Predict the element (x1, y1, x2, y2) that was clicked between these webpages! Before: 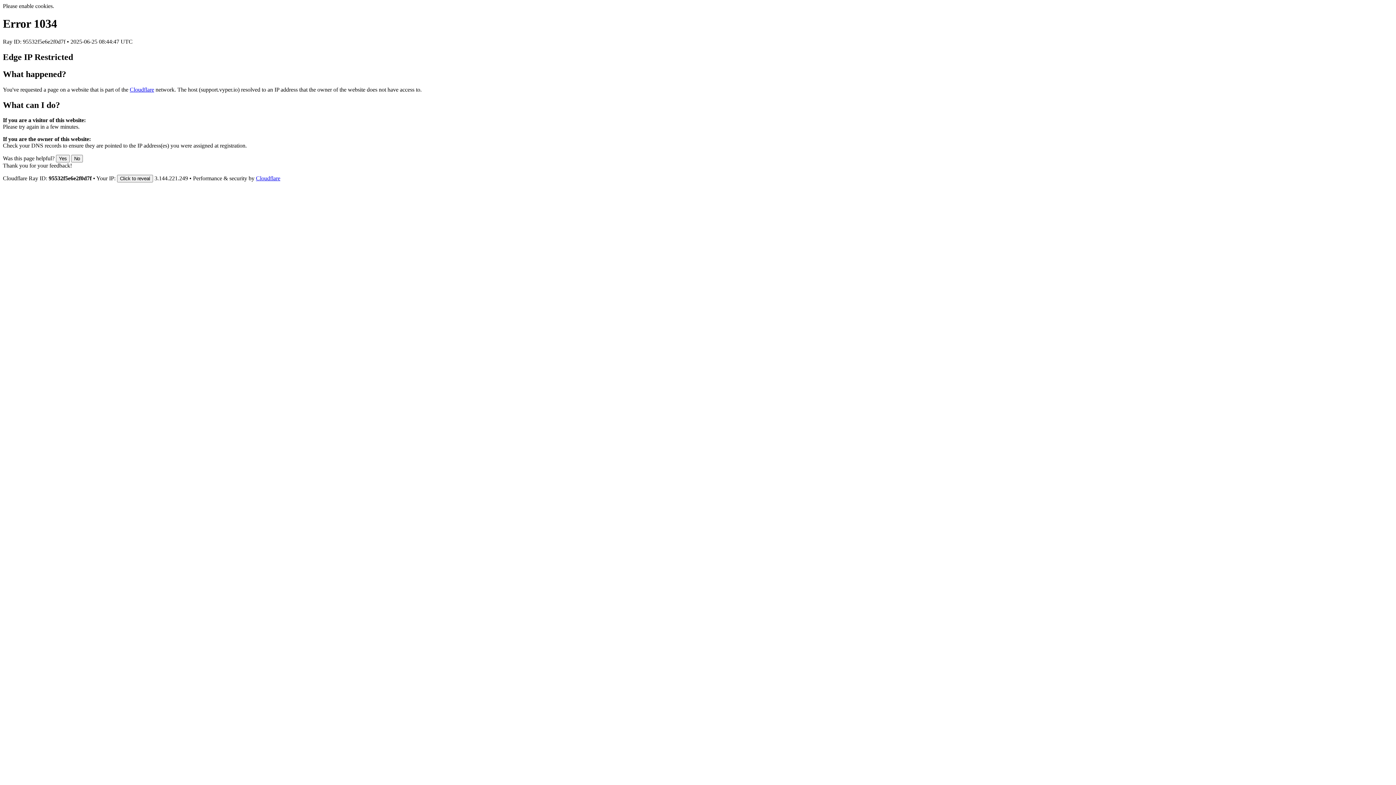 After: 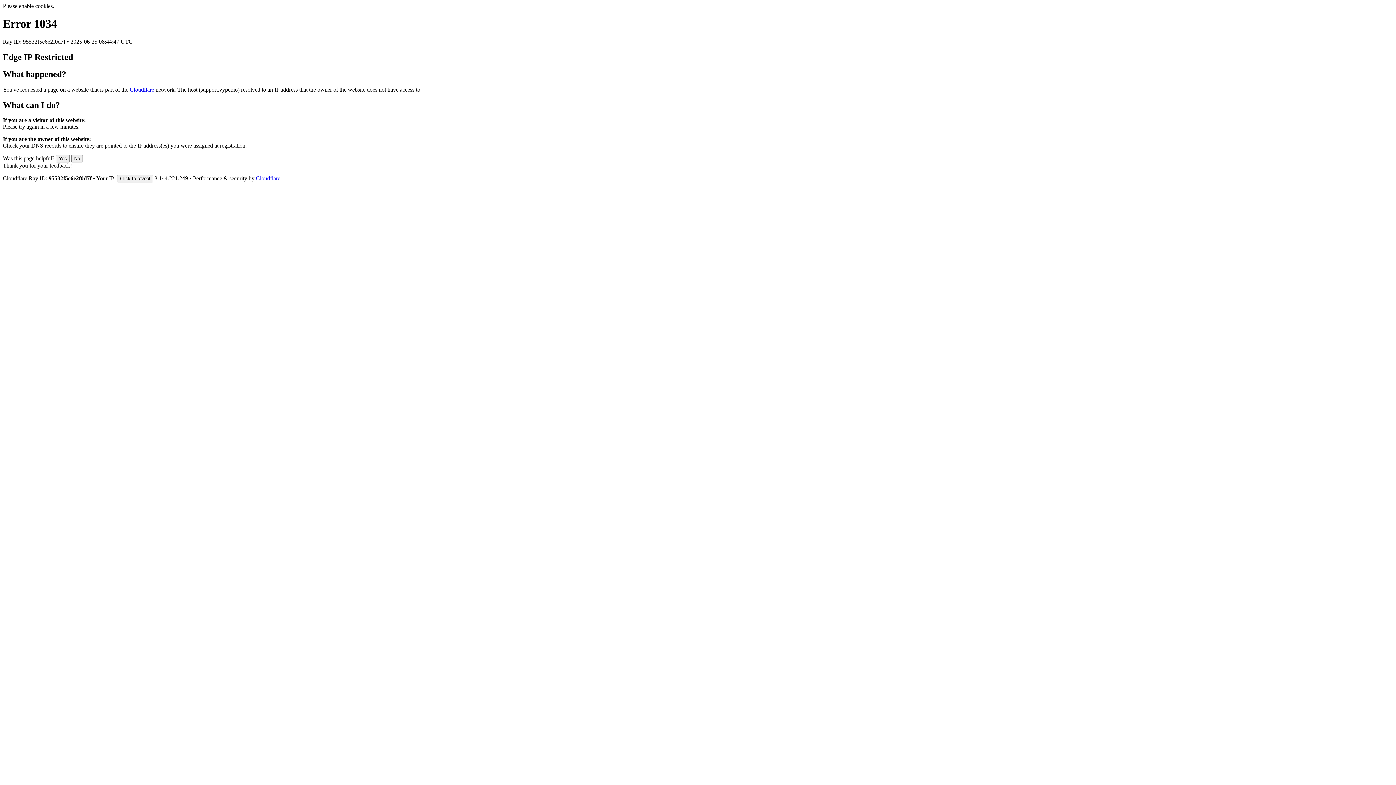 Action: bbox: (129, 86, 154, 92) label: Cloudflare